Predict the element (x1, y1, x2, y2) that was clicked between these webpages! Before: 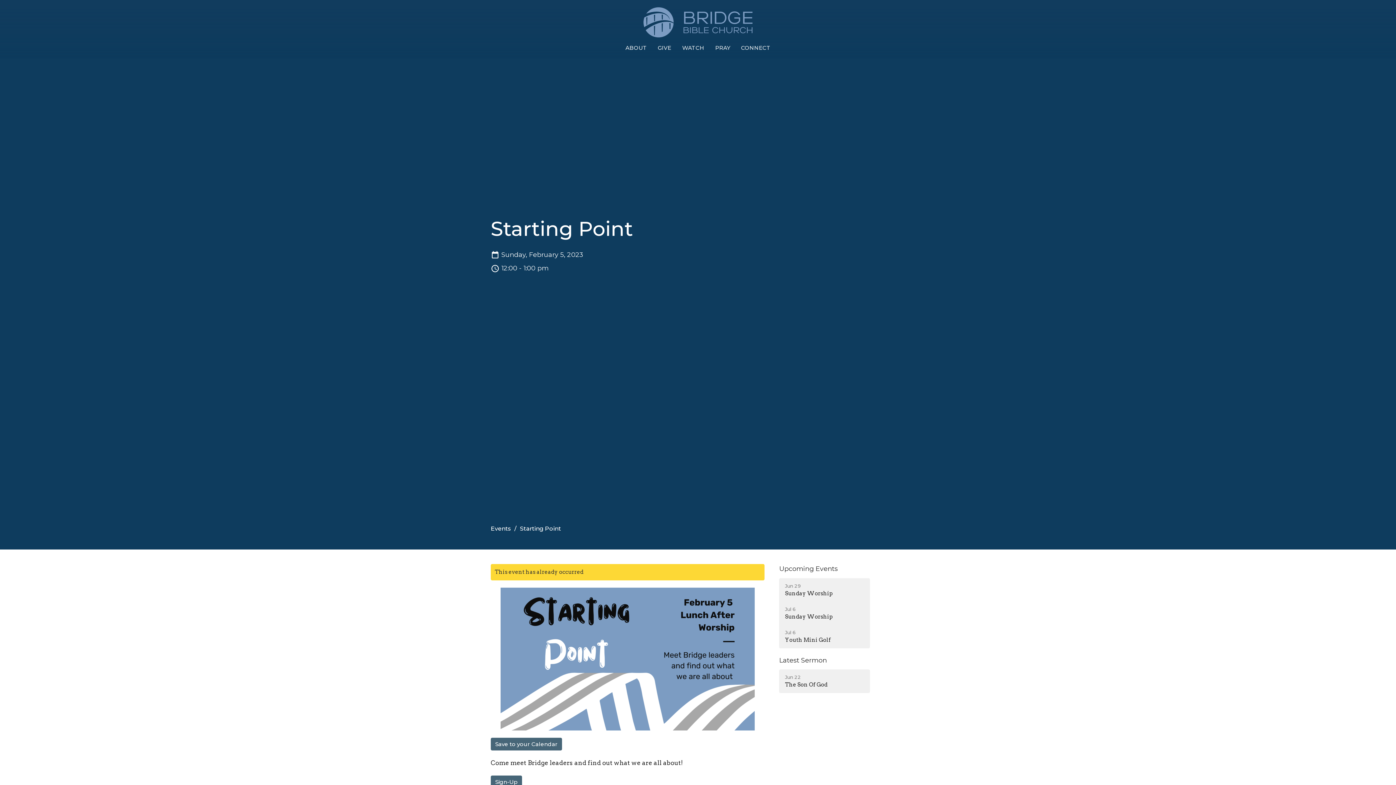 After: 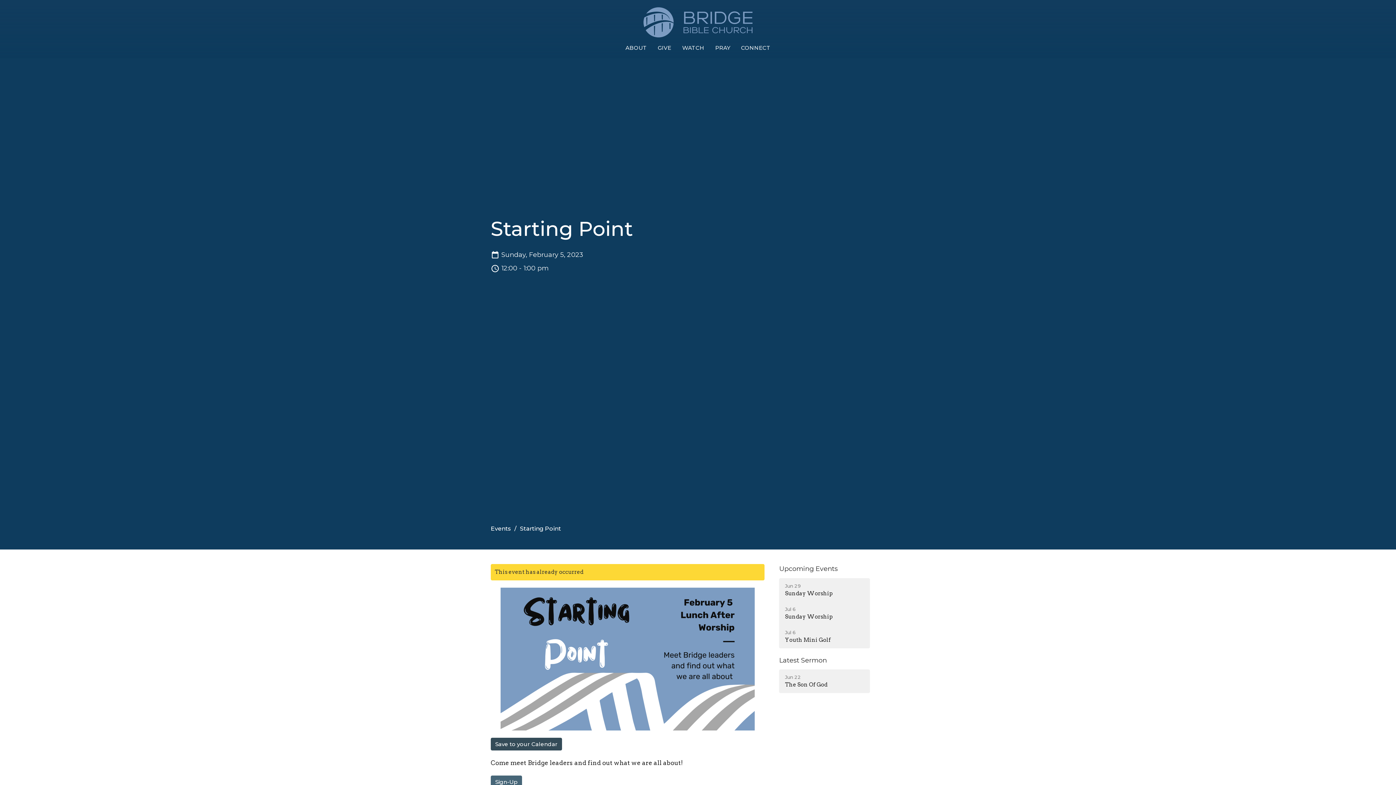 Action: bbox: (490, 738, 562, 750) label: Save to your Calendar